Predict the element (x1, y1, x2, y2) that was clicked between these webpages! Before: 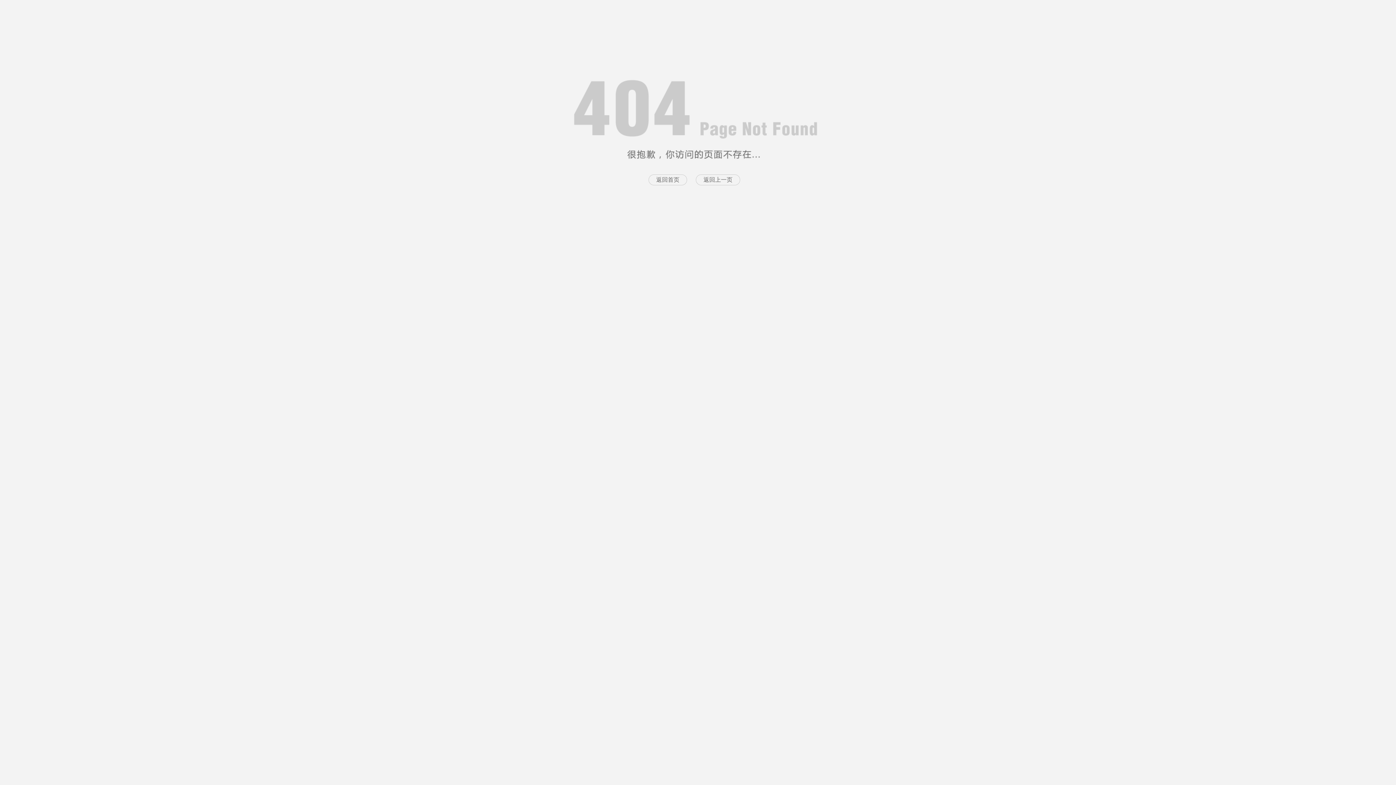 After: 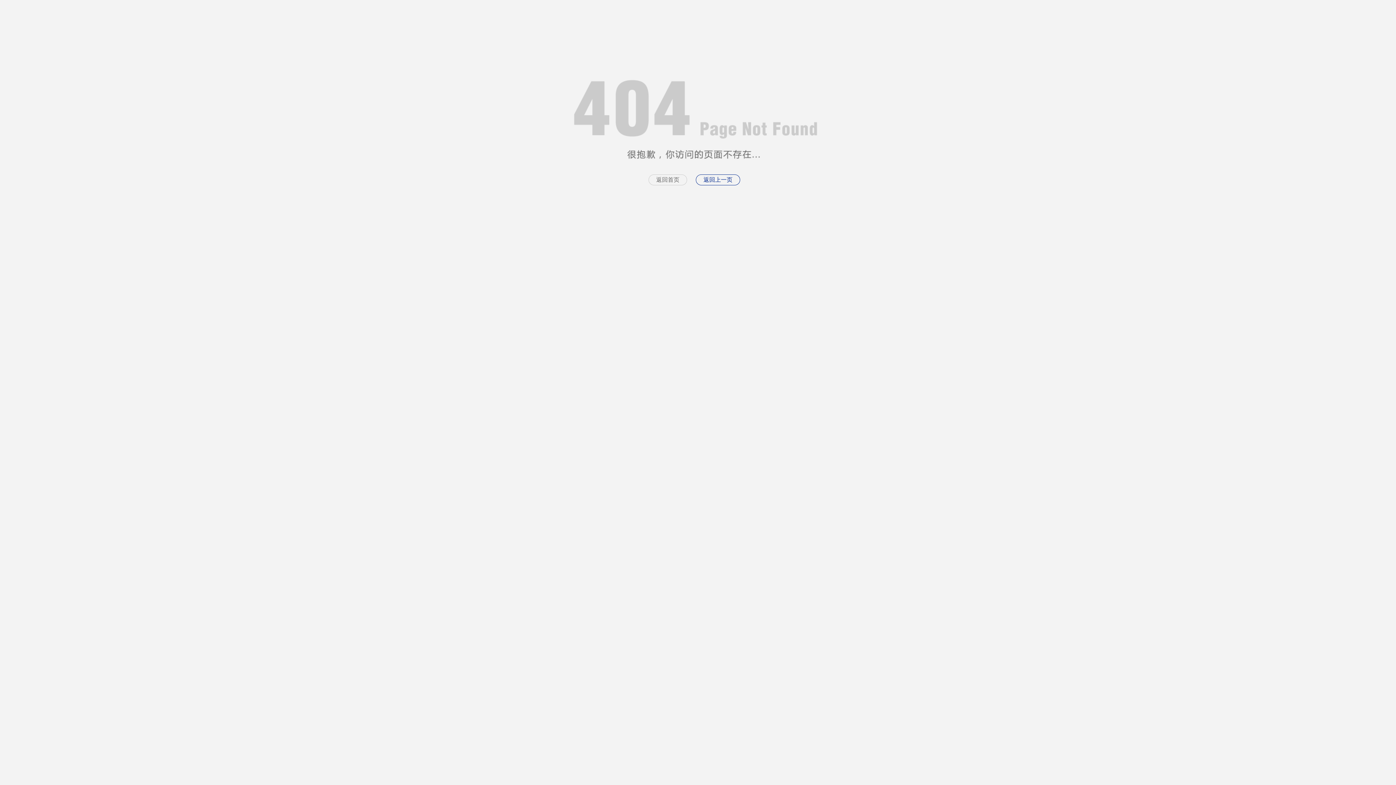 Action: bbox: (696, 174, 740, 185) label: 返回上一页